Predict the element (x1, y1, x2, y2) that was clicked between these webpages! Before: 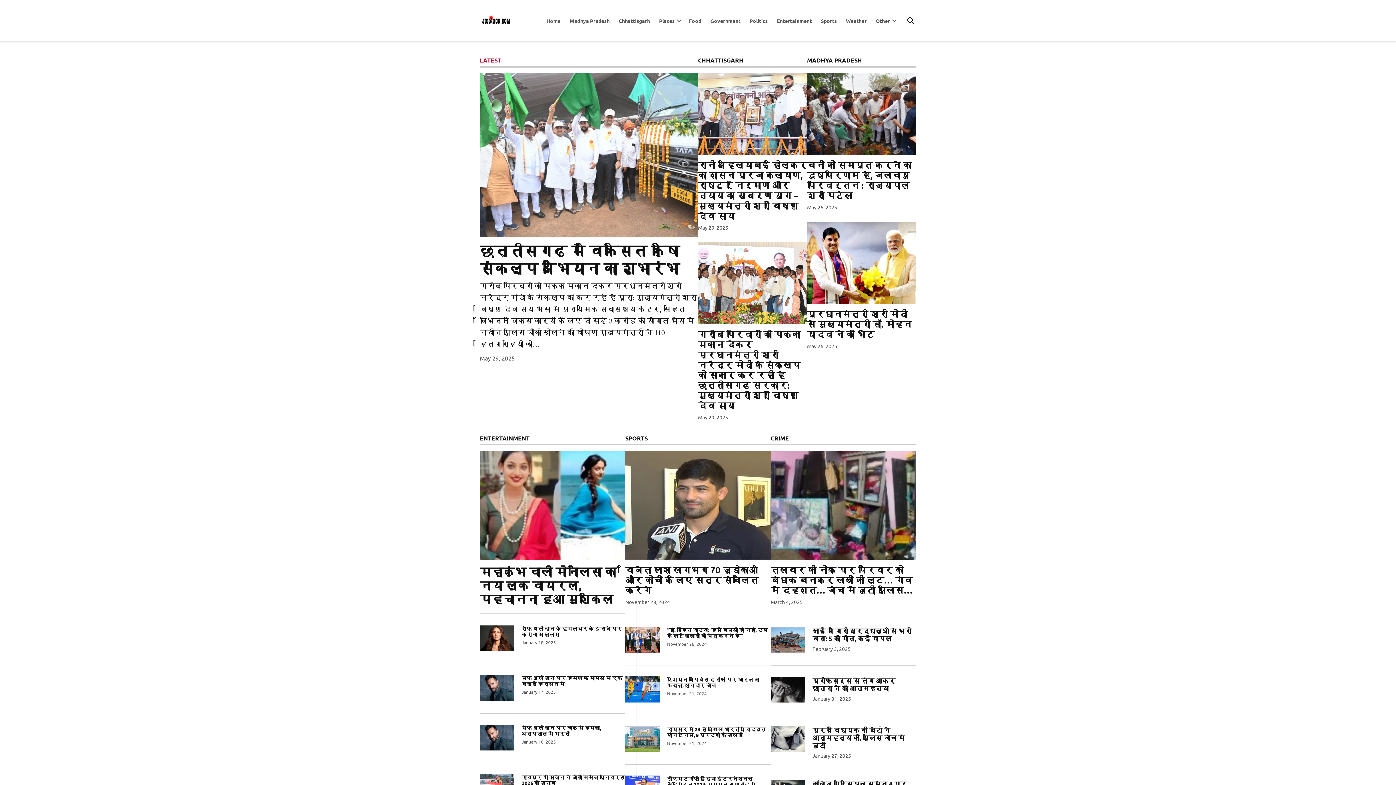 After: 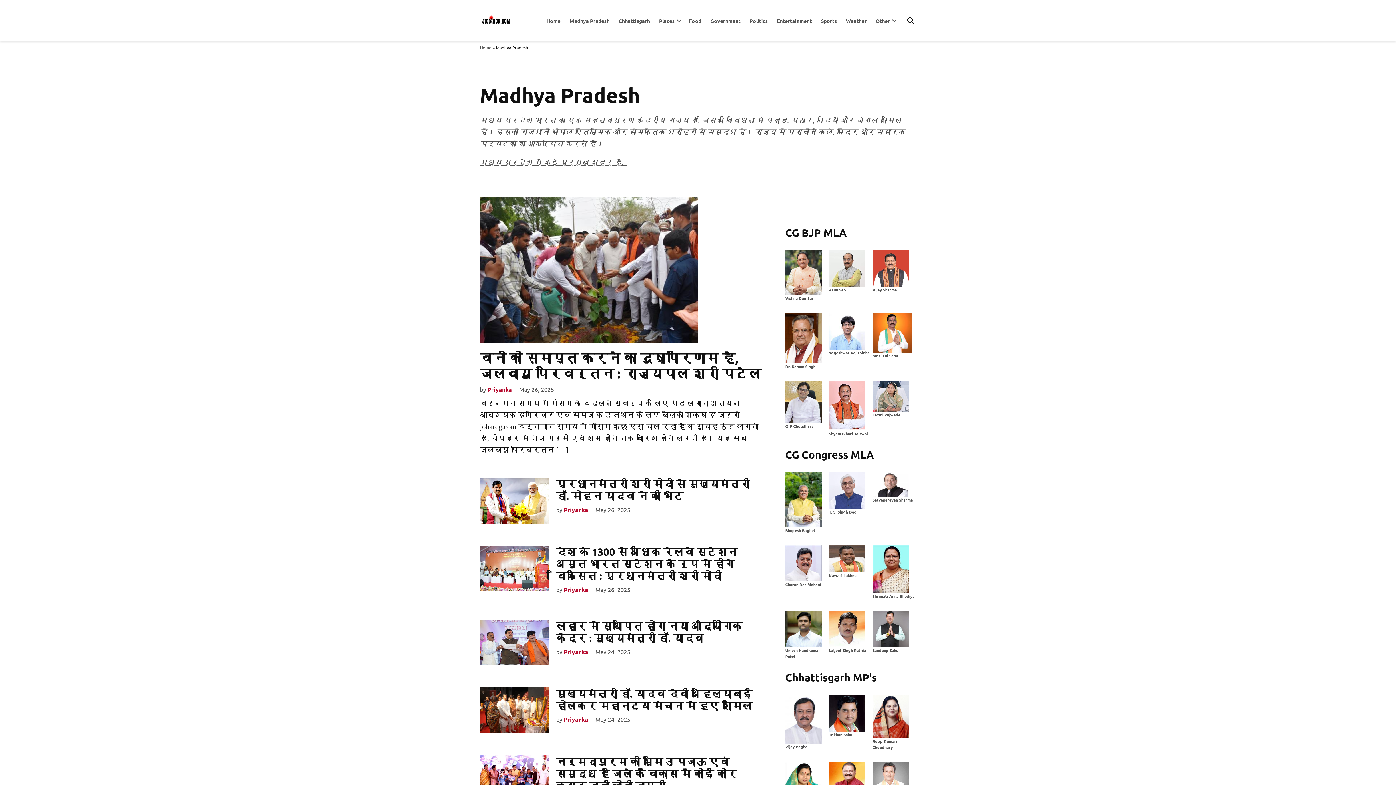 Action: label: MADHYA PRADESH bbox: (807, 56, 862, 64)